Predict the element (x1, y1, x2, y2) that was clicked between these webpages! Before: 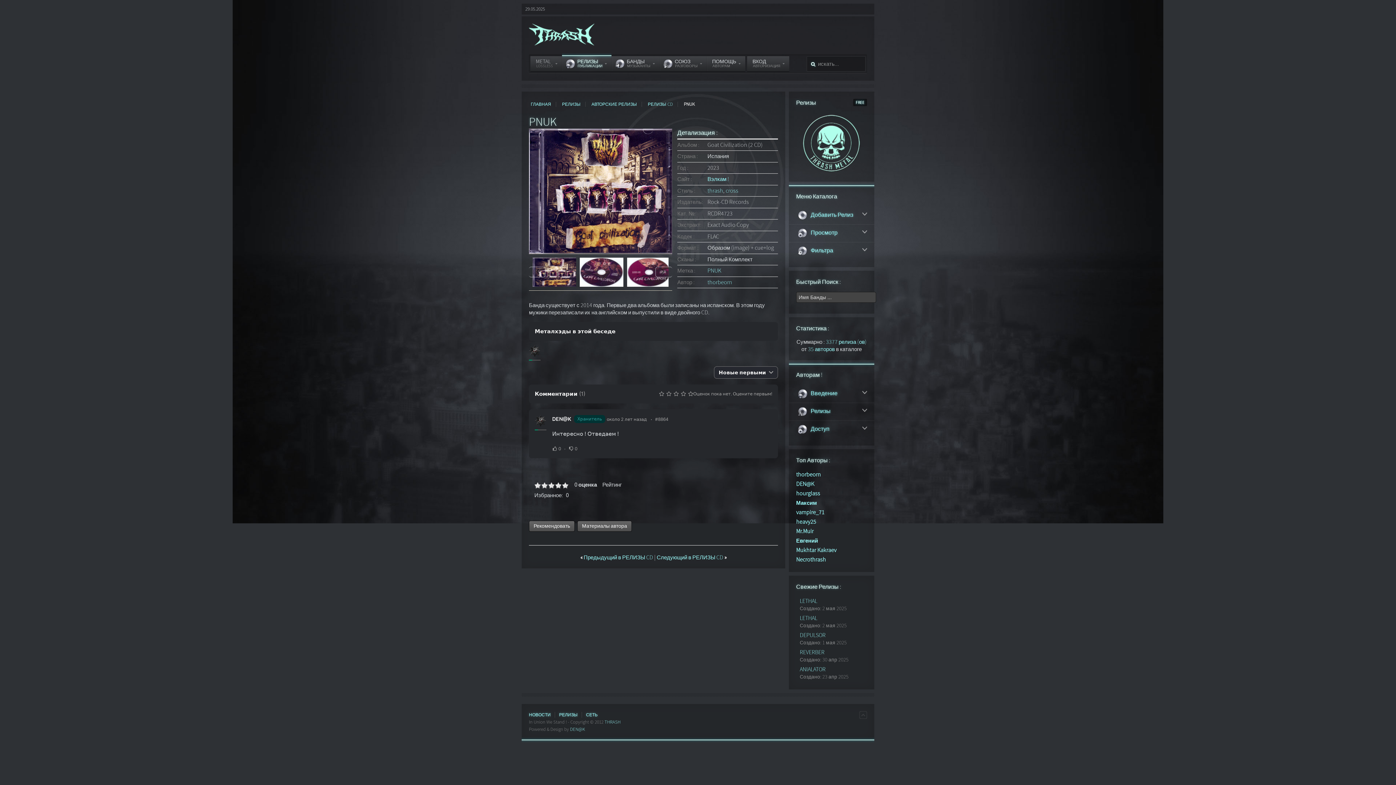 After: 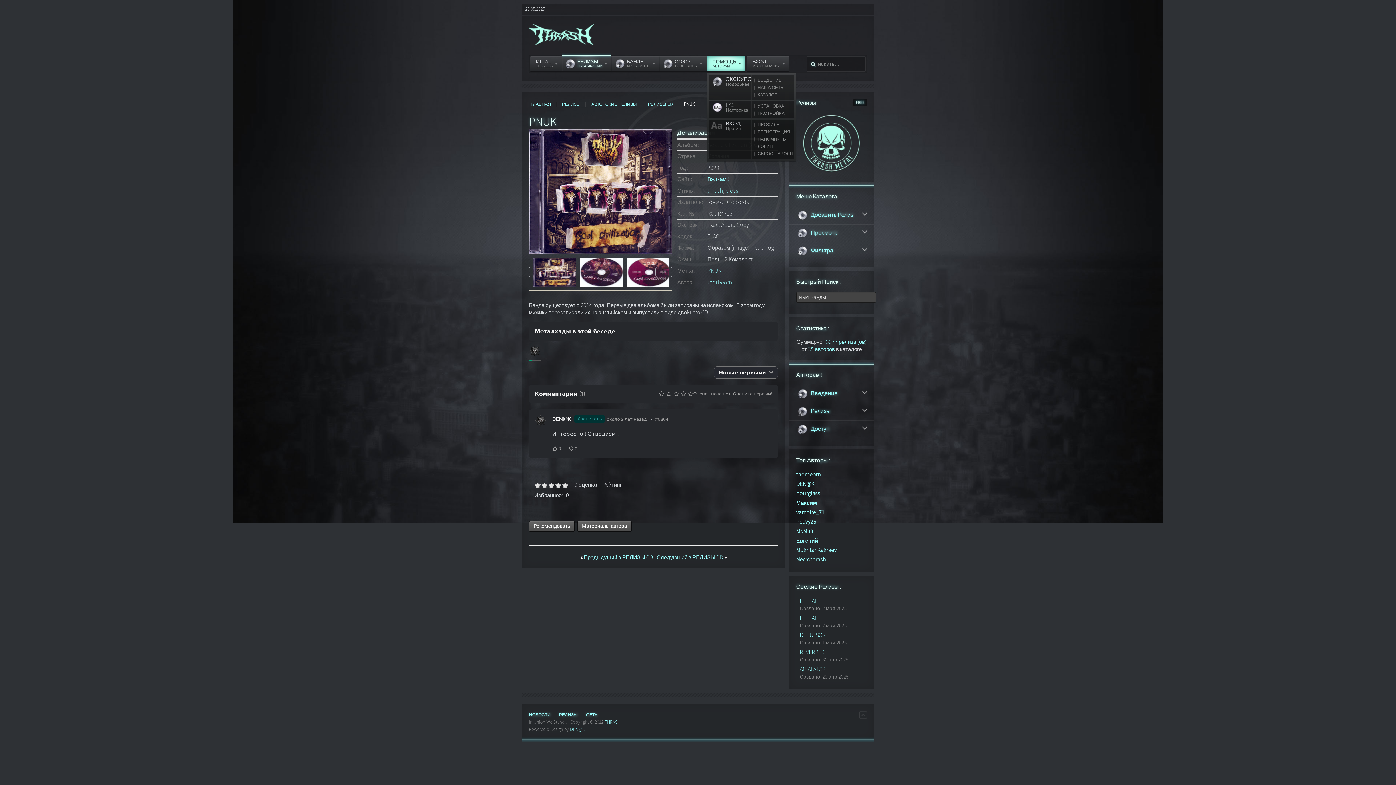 Action: bbox: (706, 56, 745, 71) label: ПОМОЩЬ
АВТОРАМ